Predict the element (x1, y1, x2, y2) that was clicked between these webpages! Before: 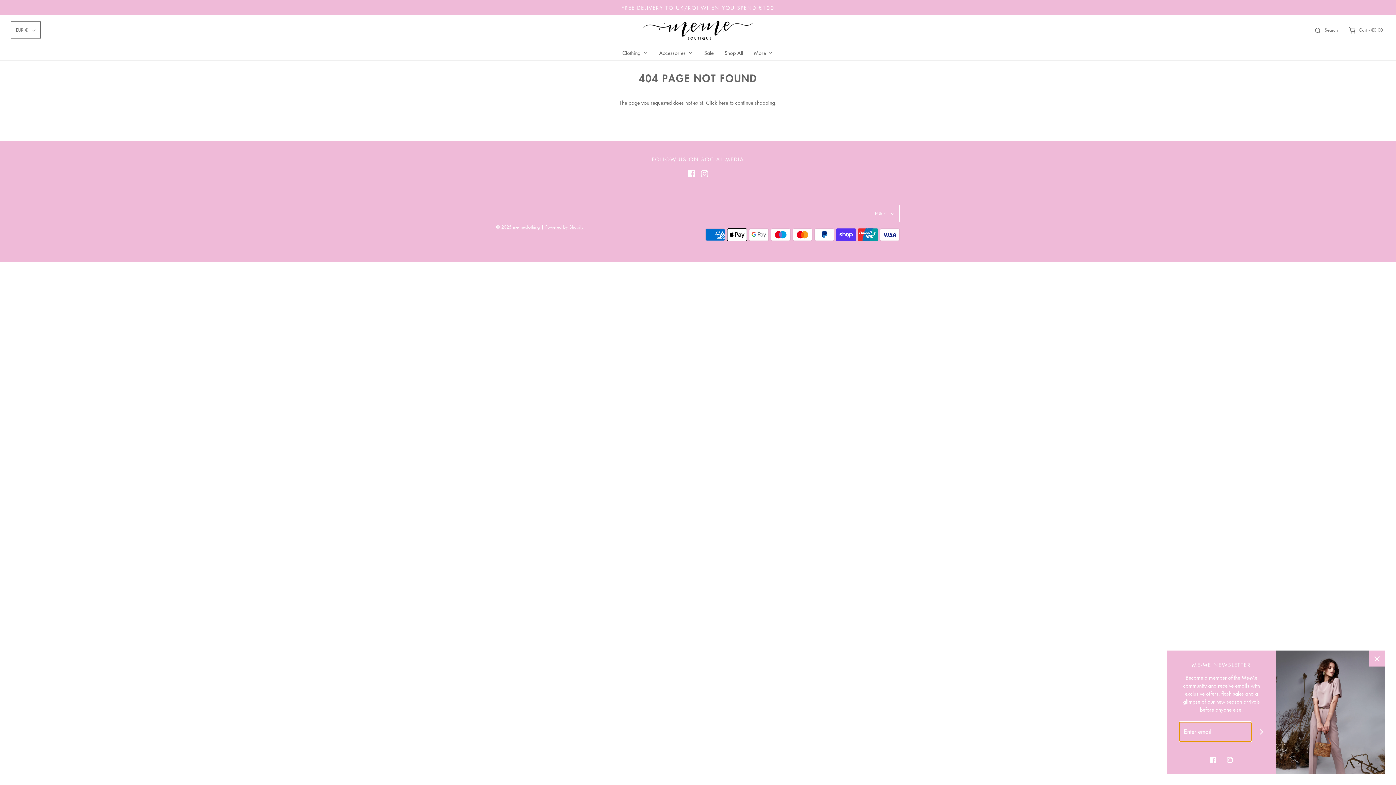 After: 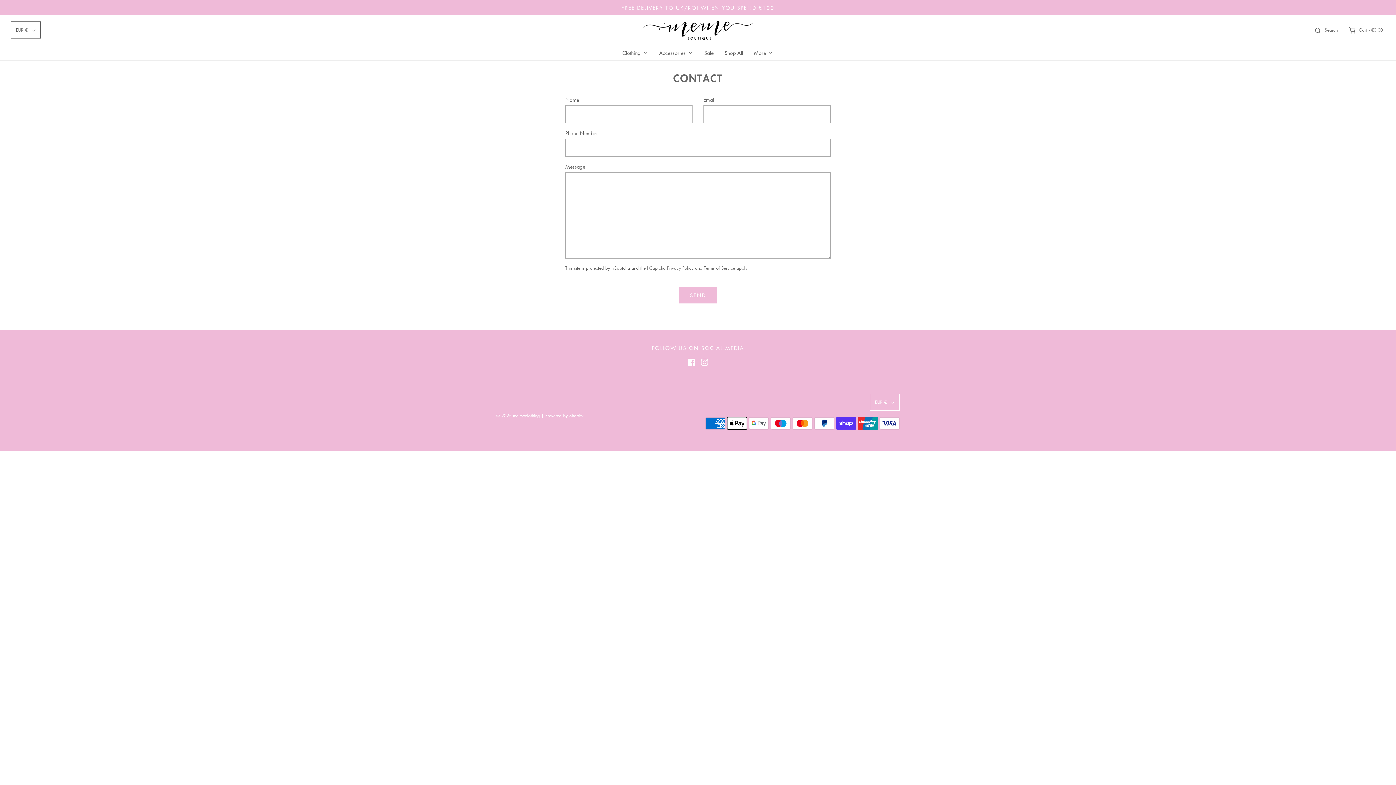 Action: label: More bbox: (754, 44, 773, 60)